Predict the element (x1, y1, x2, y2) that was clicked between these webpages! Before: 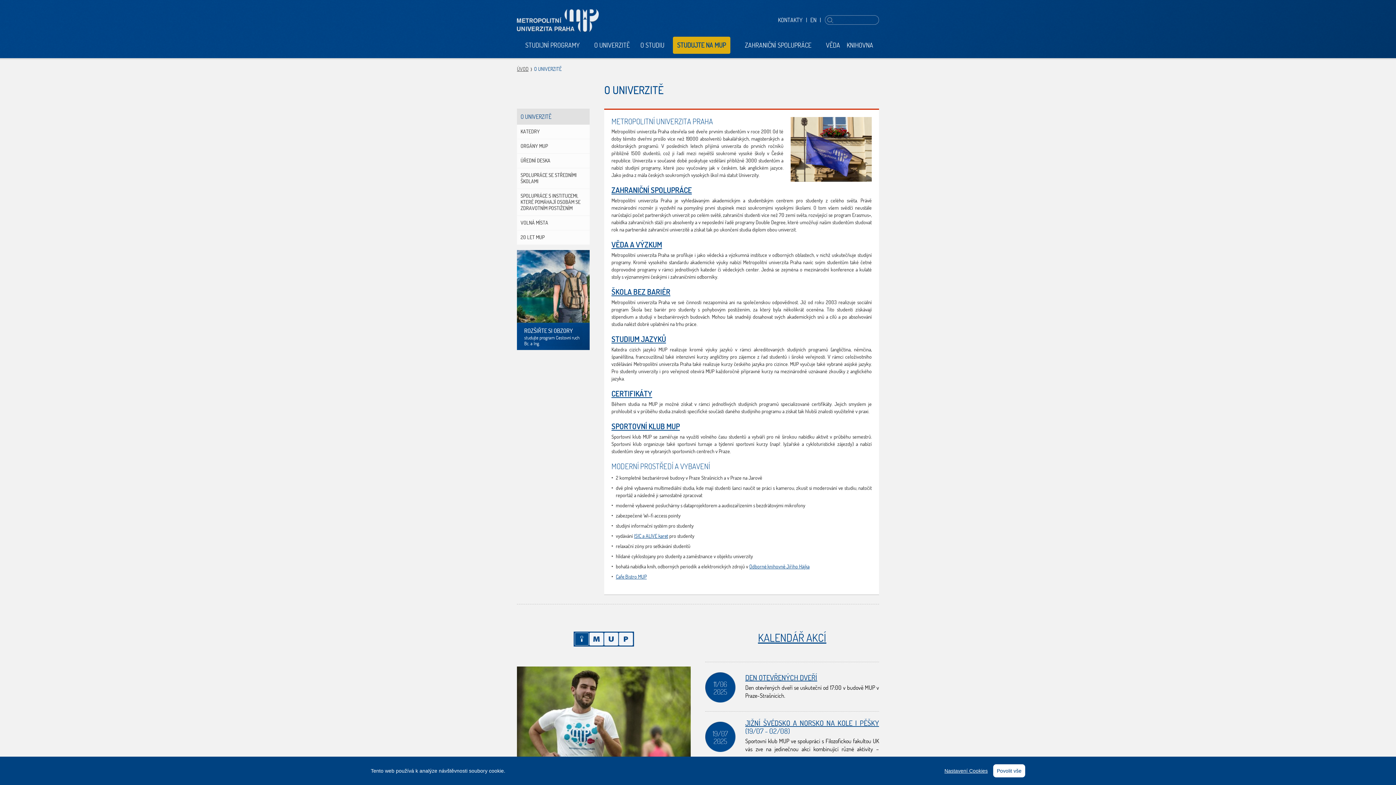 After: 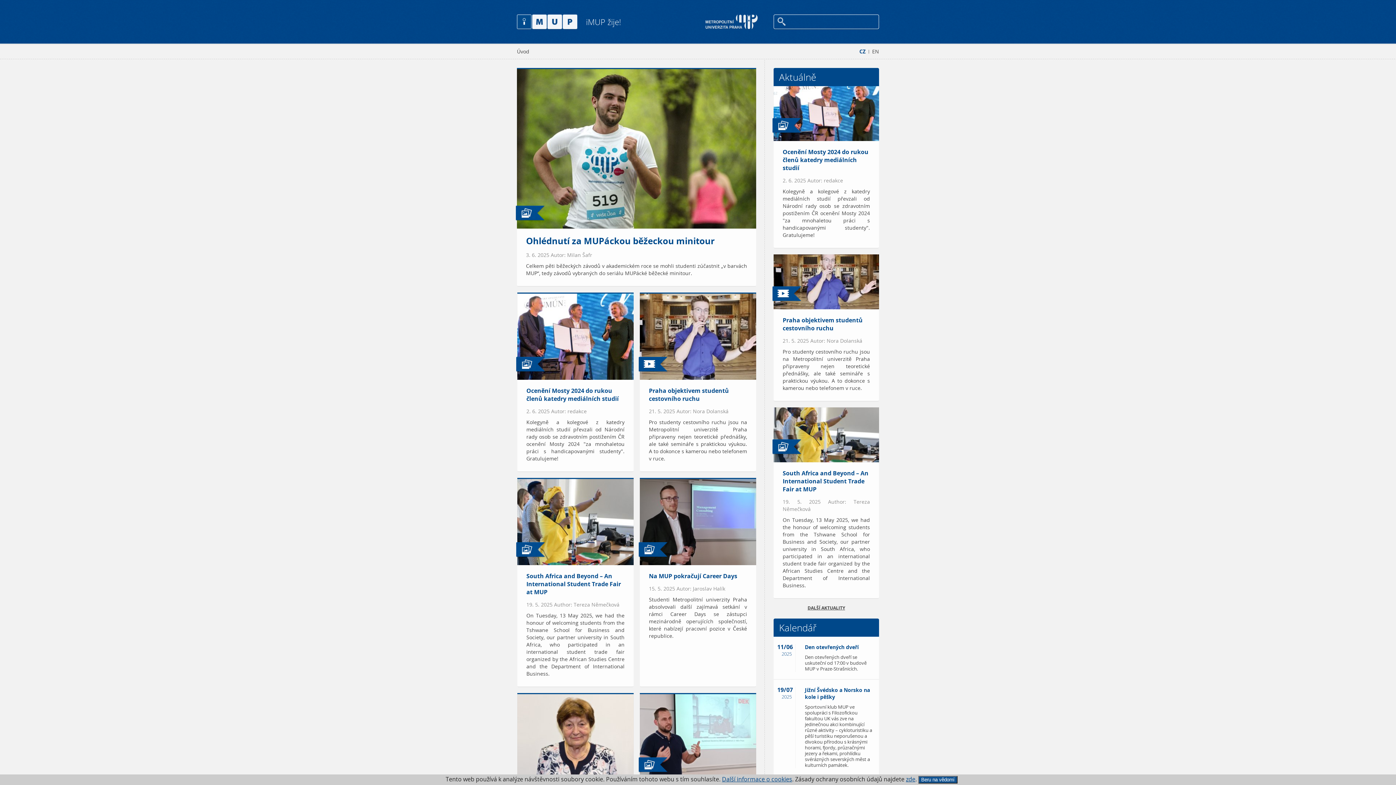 Action: bbox: (573, 635, 634, 649)